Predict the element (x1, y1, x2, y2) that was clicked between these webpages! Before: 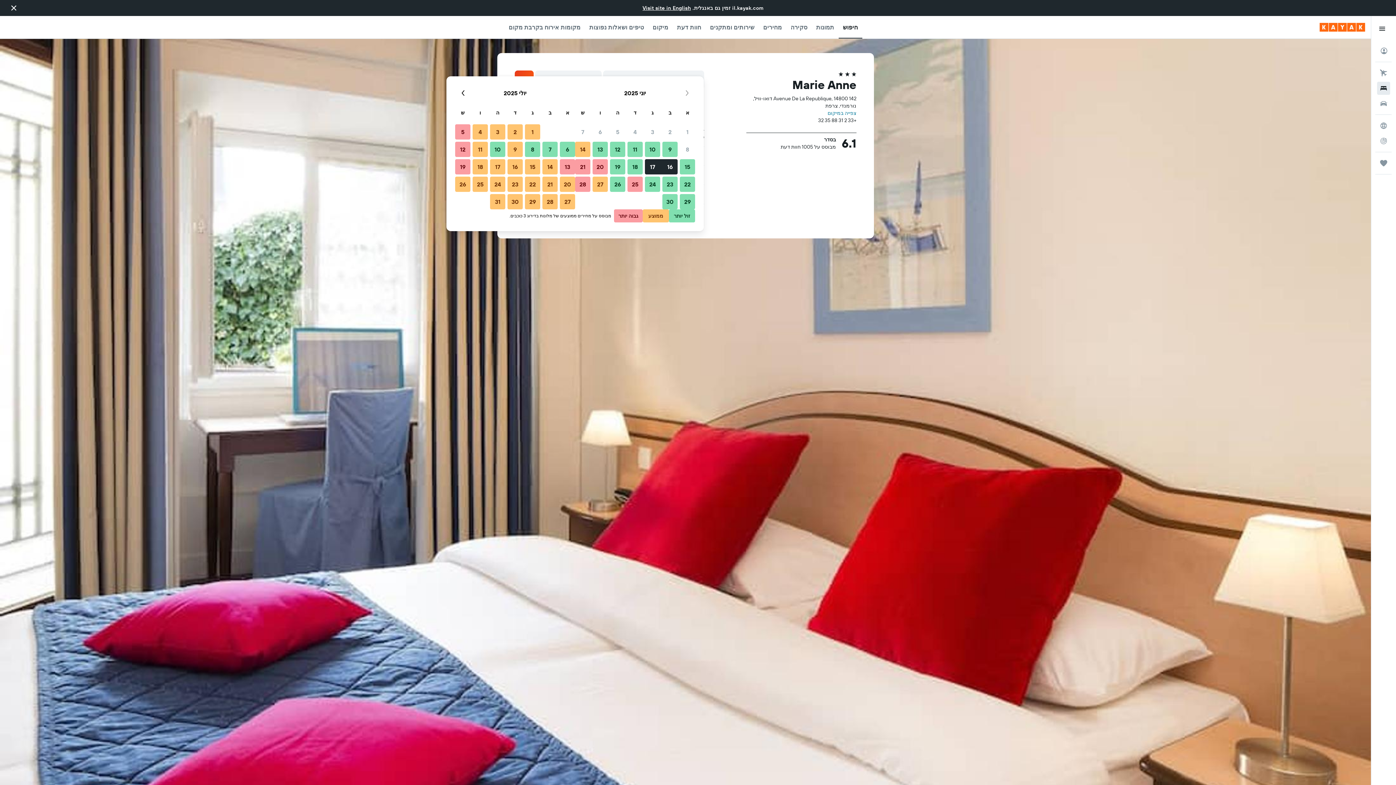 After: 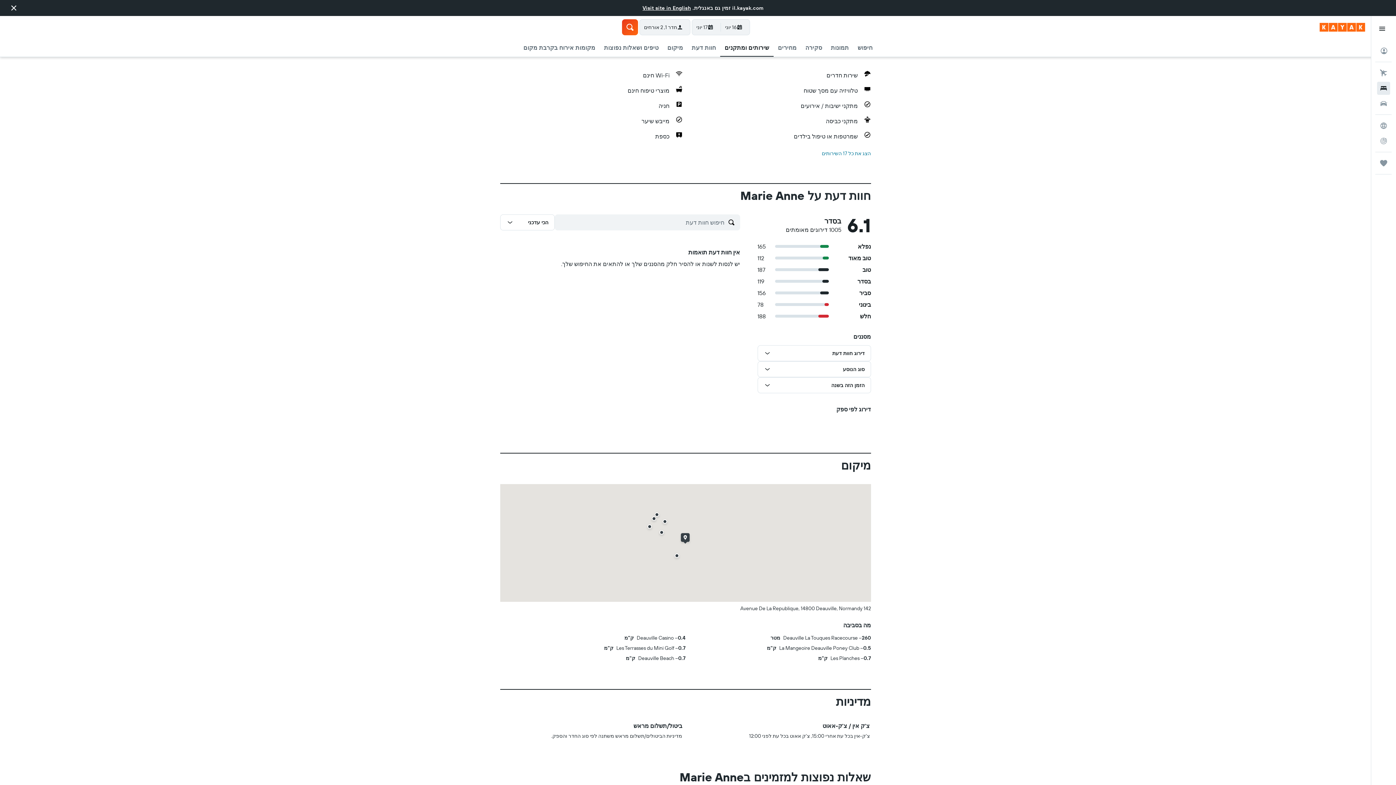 Action: label: שירותים ומתקנים bbox: (710, 16, 754, 38)